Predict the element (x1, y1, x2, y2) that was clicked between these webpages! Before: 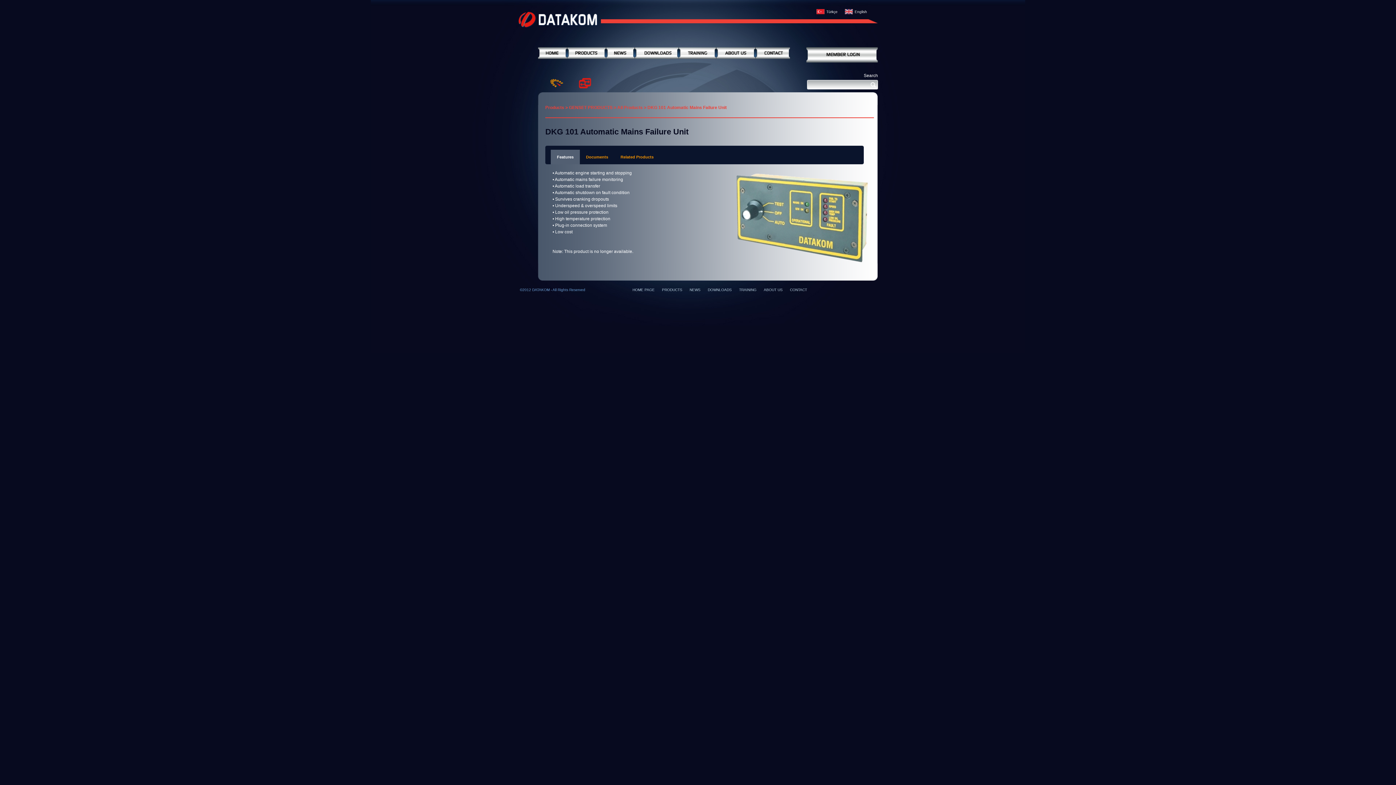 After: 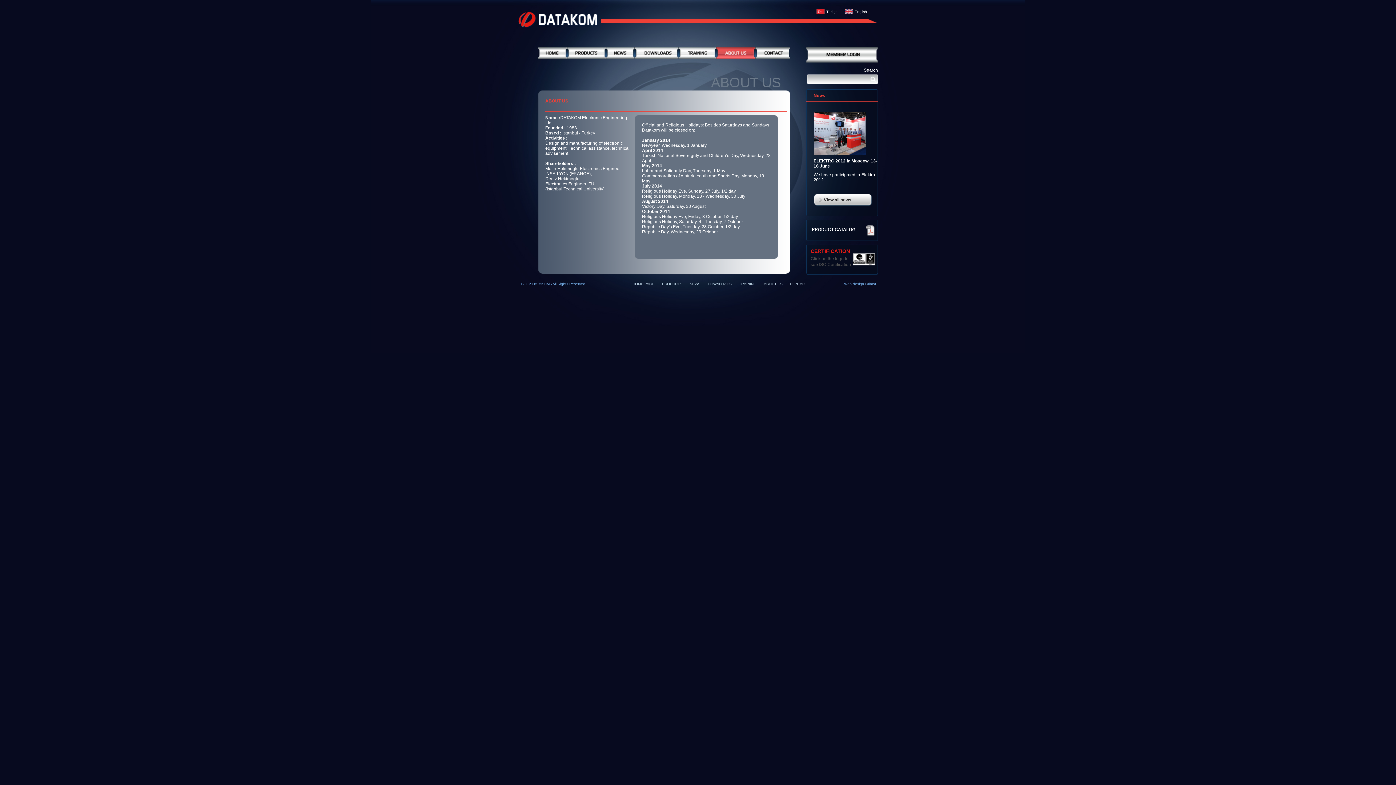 Action: label: ABOUT US bbox: (764, 288, 782, 292)